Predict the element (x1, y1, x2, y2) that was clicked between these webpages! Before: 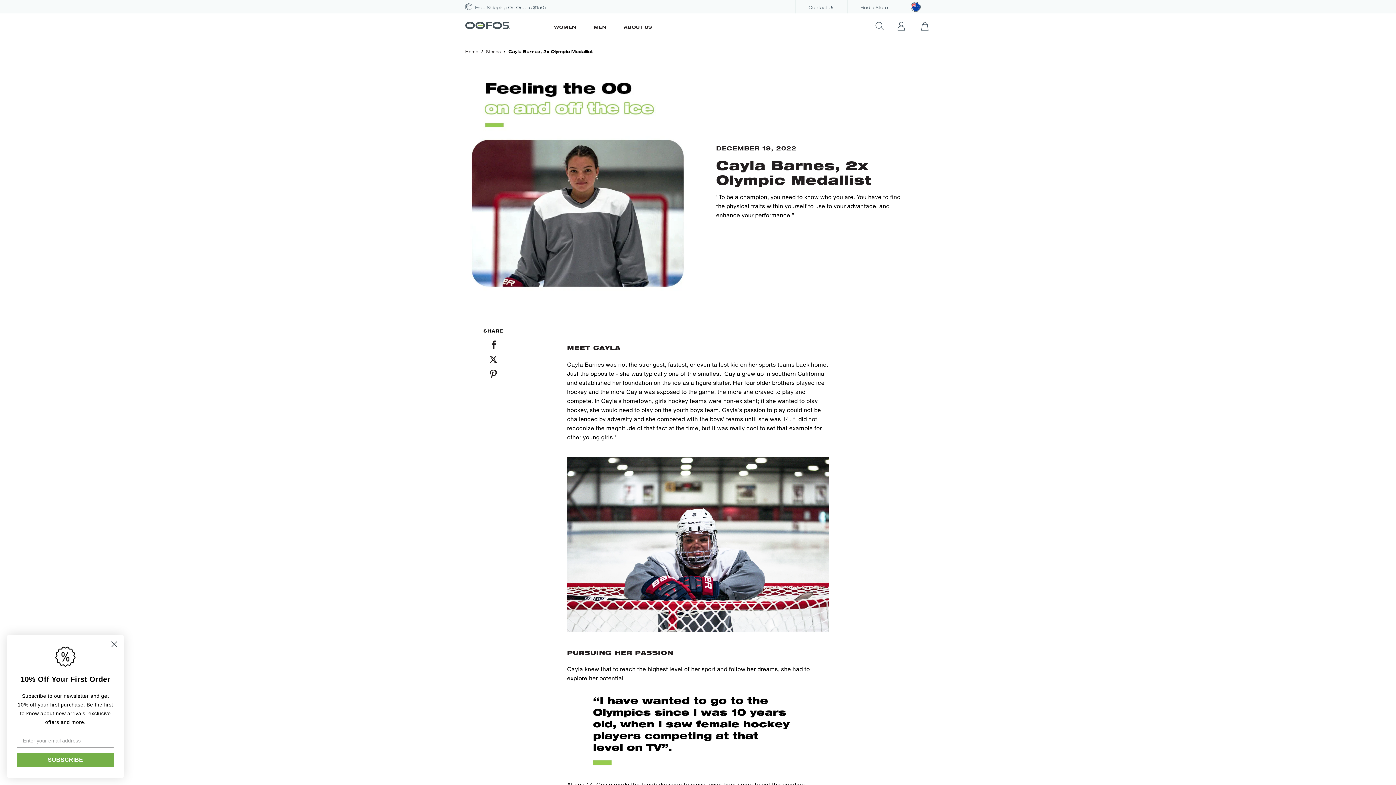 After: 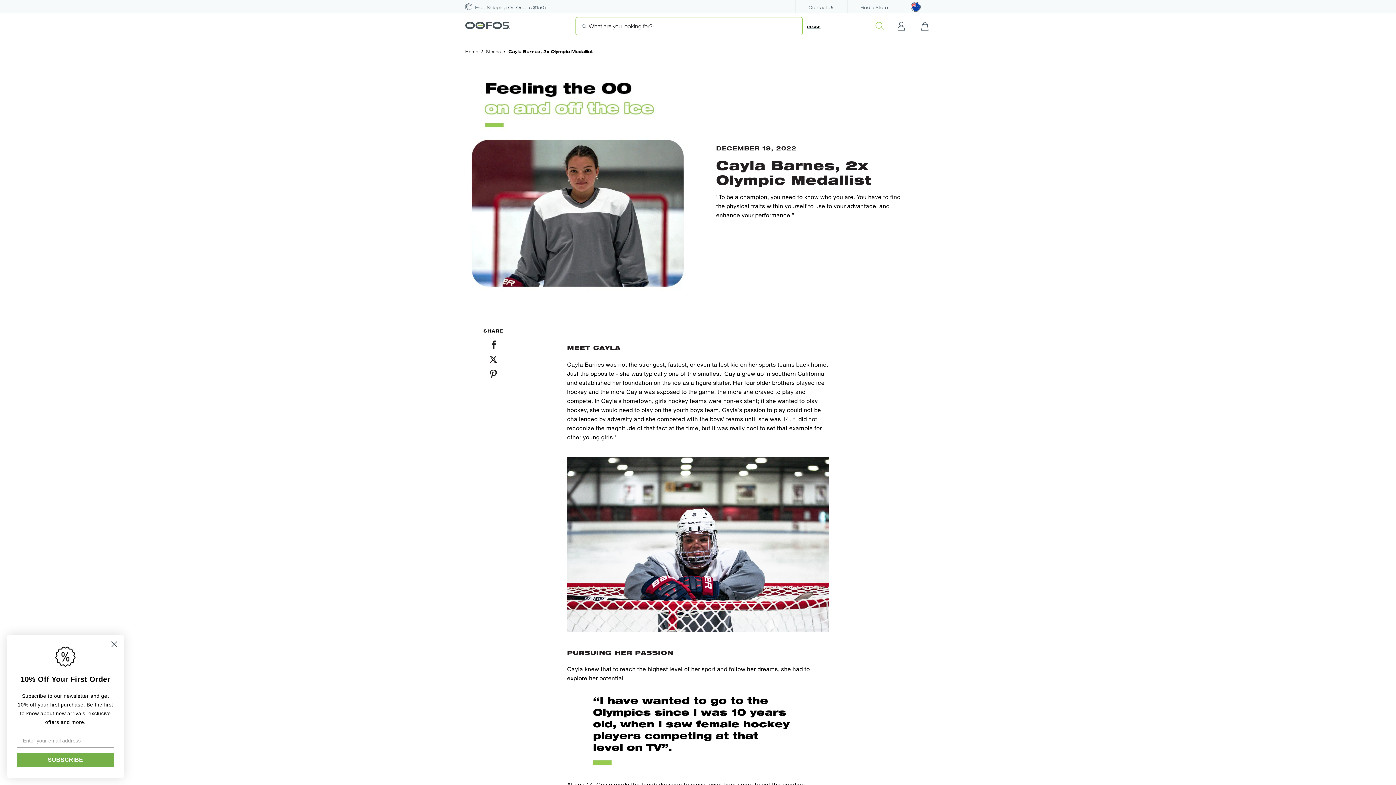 Action: label: SEARCH PRODUCTS bbox: (875, 21, 884, 30)